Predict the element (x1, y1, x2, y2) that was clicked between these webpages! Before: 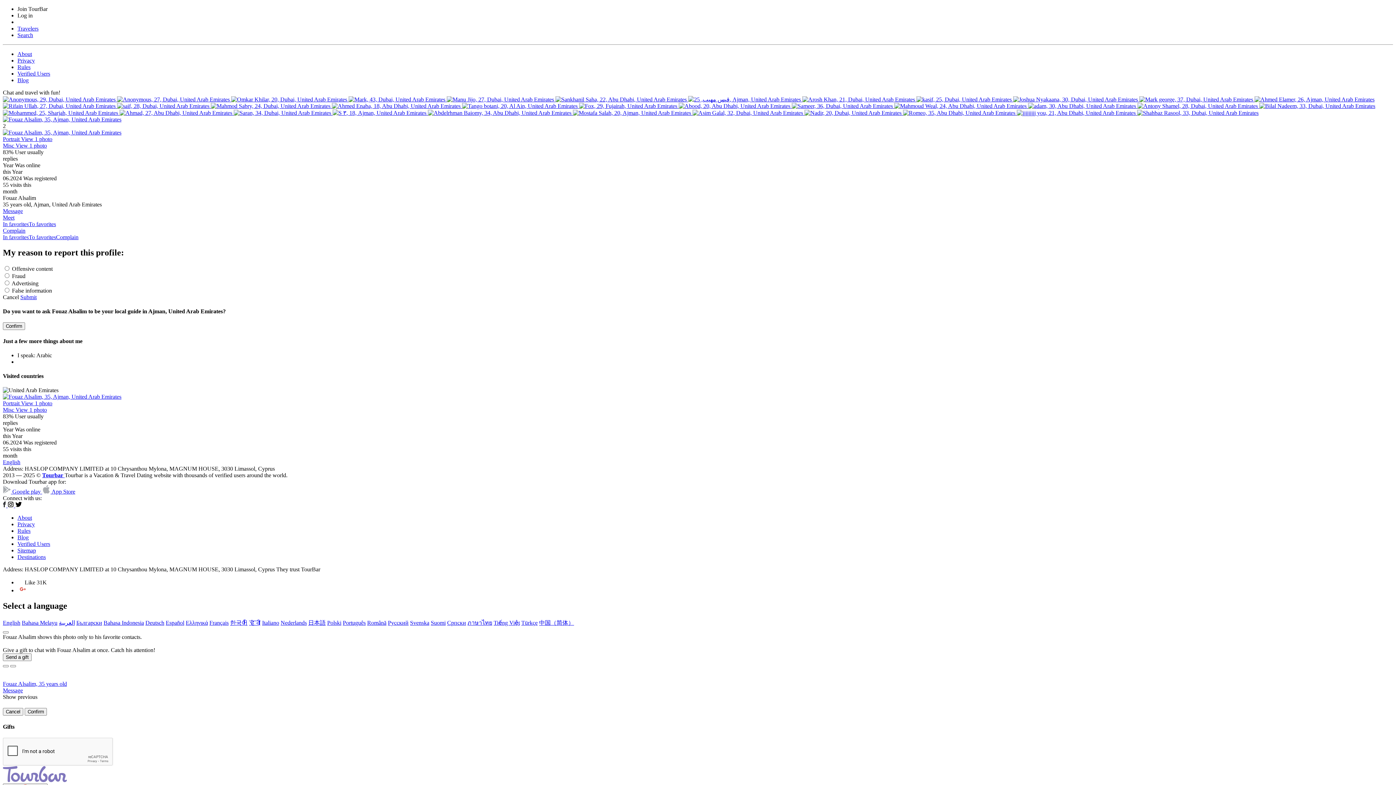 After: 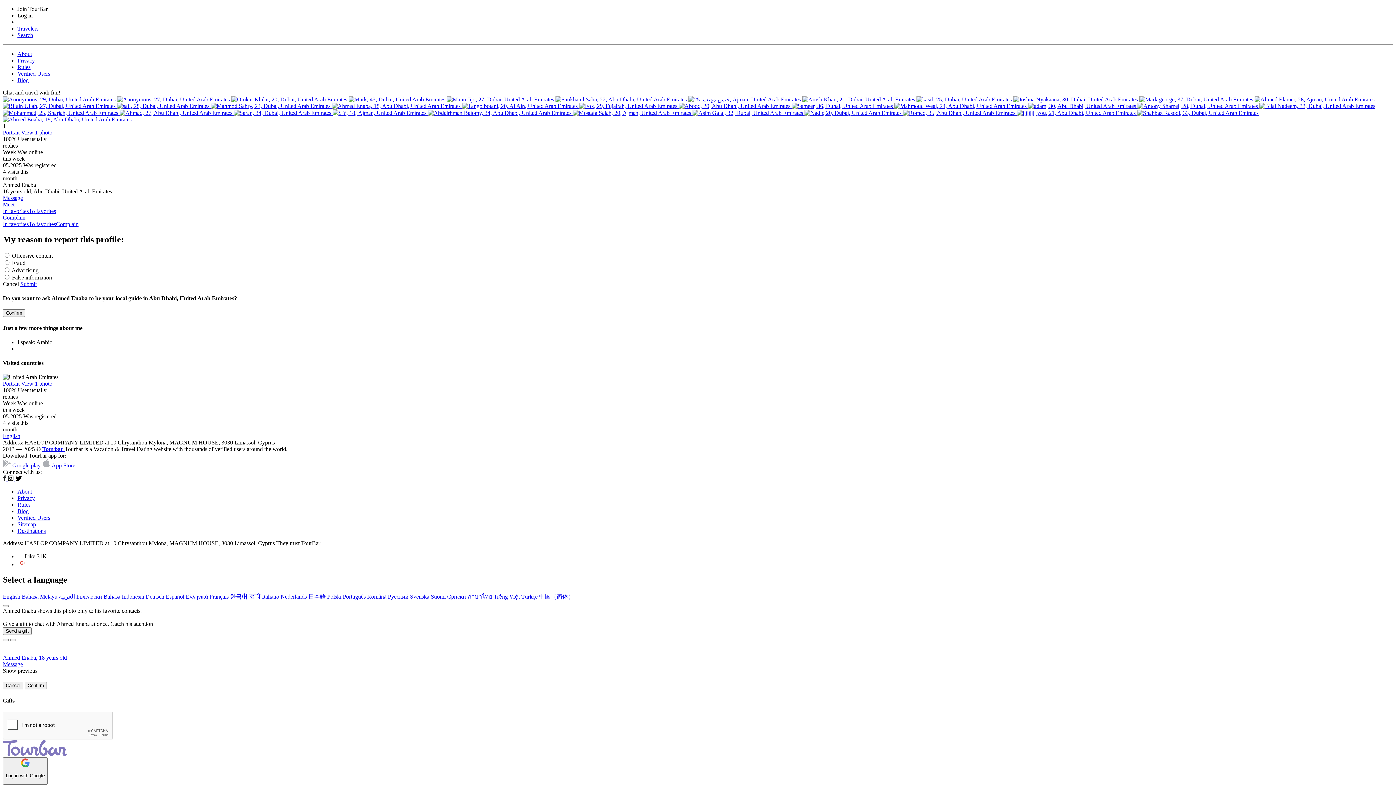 Action: label:   bbox: (332, 102, 462, 109)